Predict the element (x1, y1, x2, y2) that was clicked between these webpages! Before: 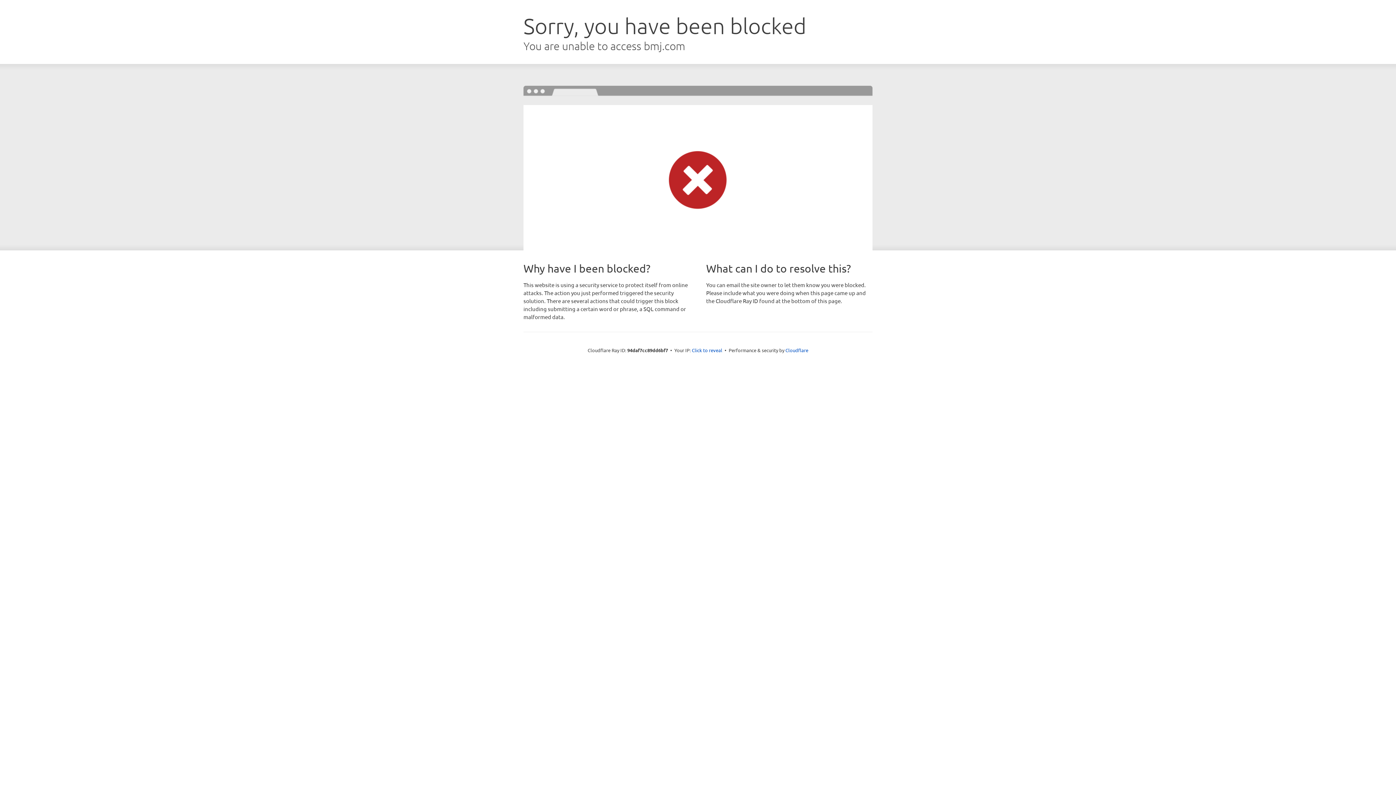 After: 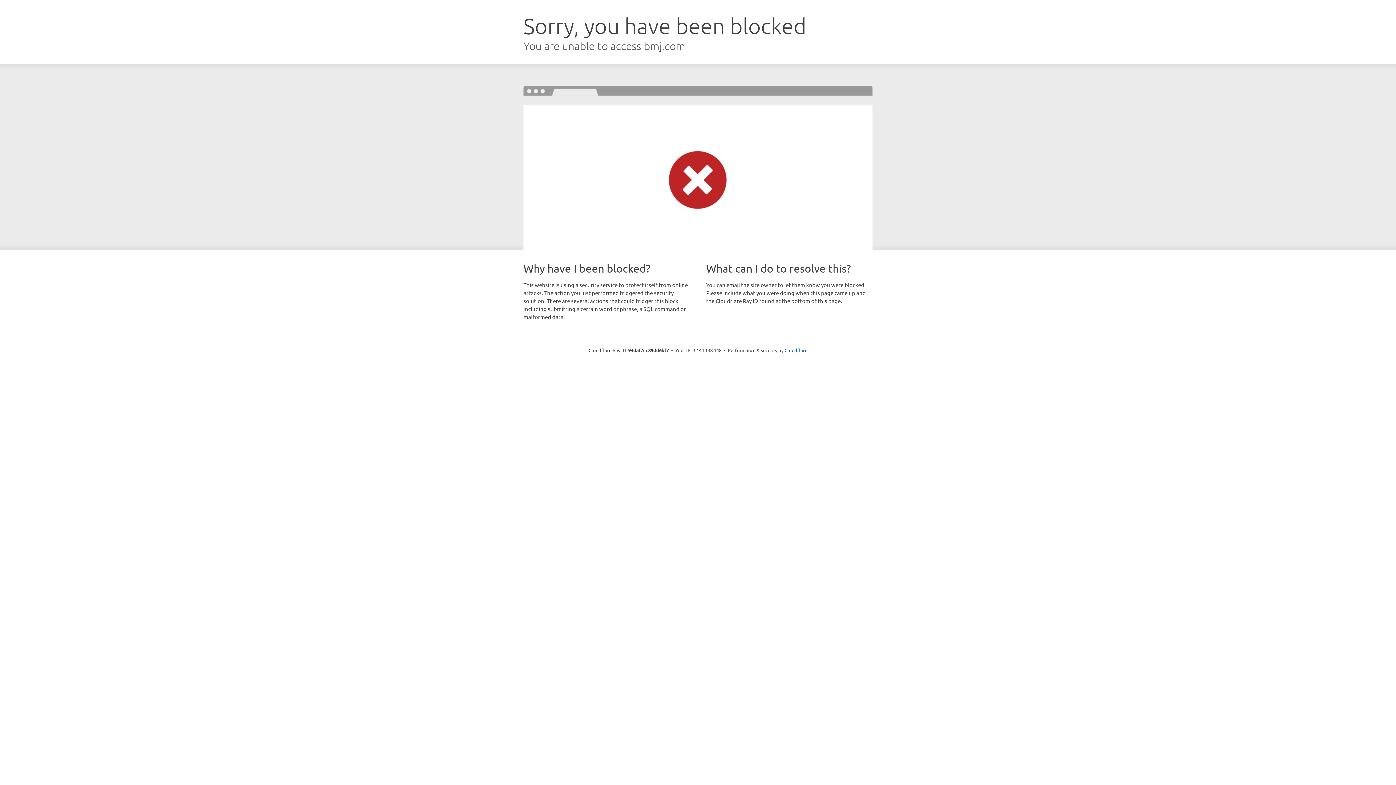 Action: bbox: (692, 346, 722, 353) label: Click to reveal